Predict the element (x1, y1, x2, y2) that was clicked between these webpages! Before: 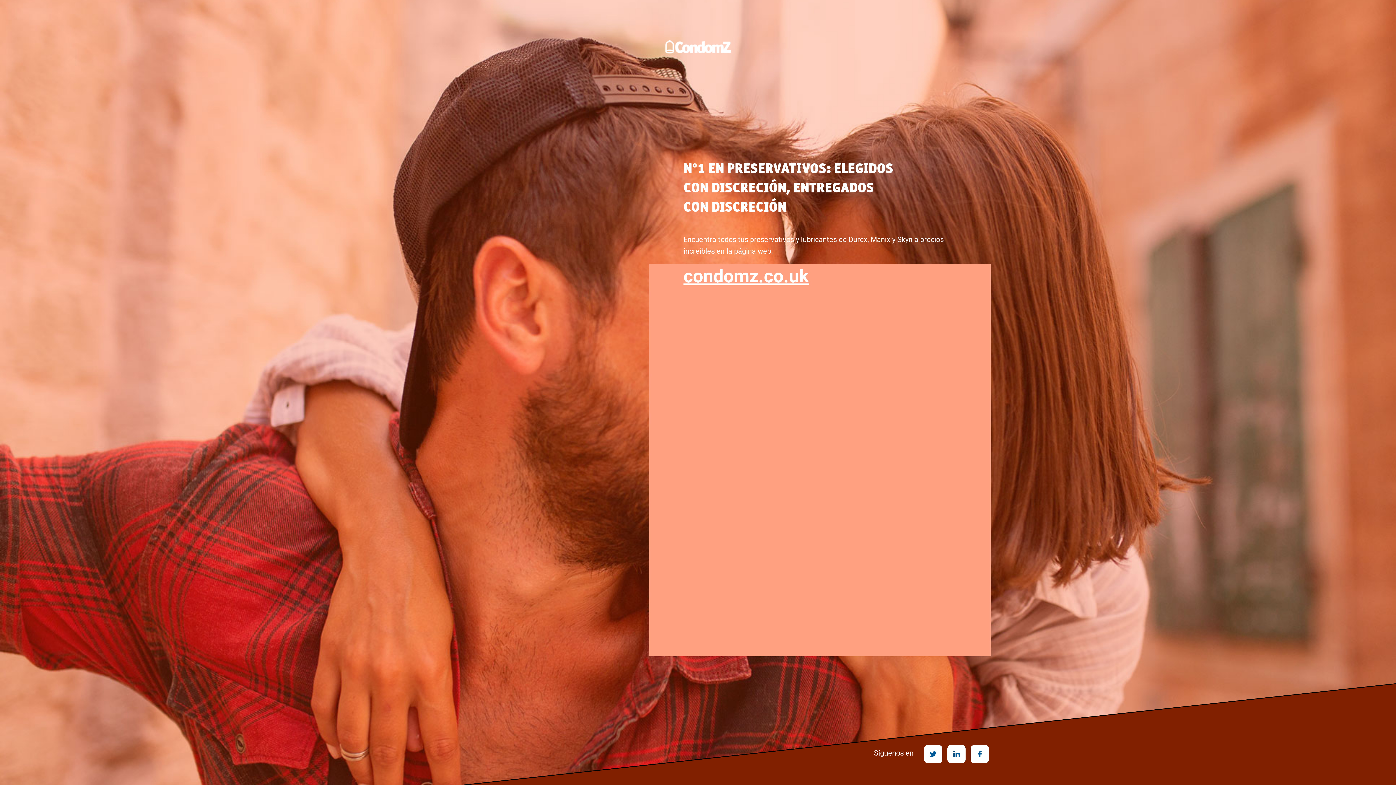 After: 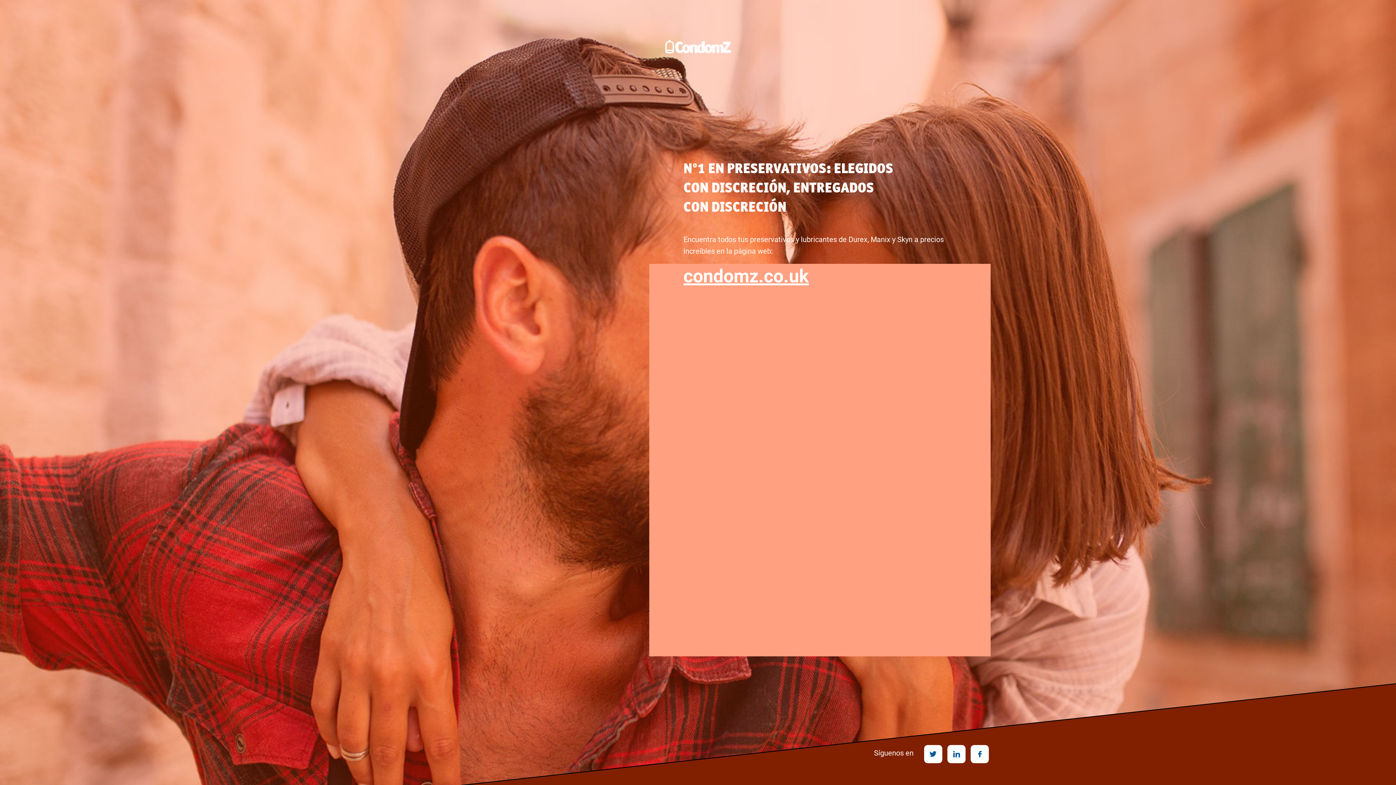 Action: label:   bbox: (924, 750, 944, 757)